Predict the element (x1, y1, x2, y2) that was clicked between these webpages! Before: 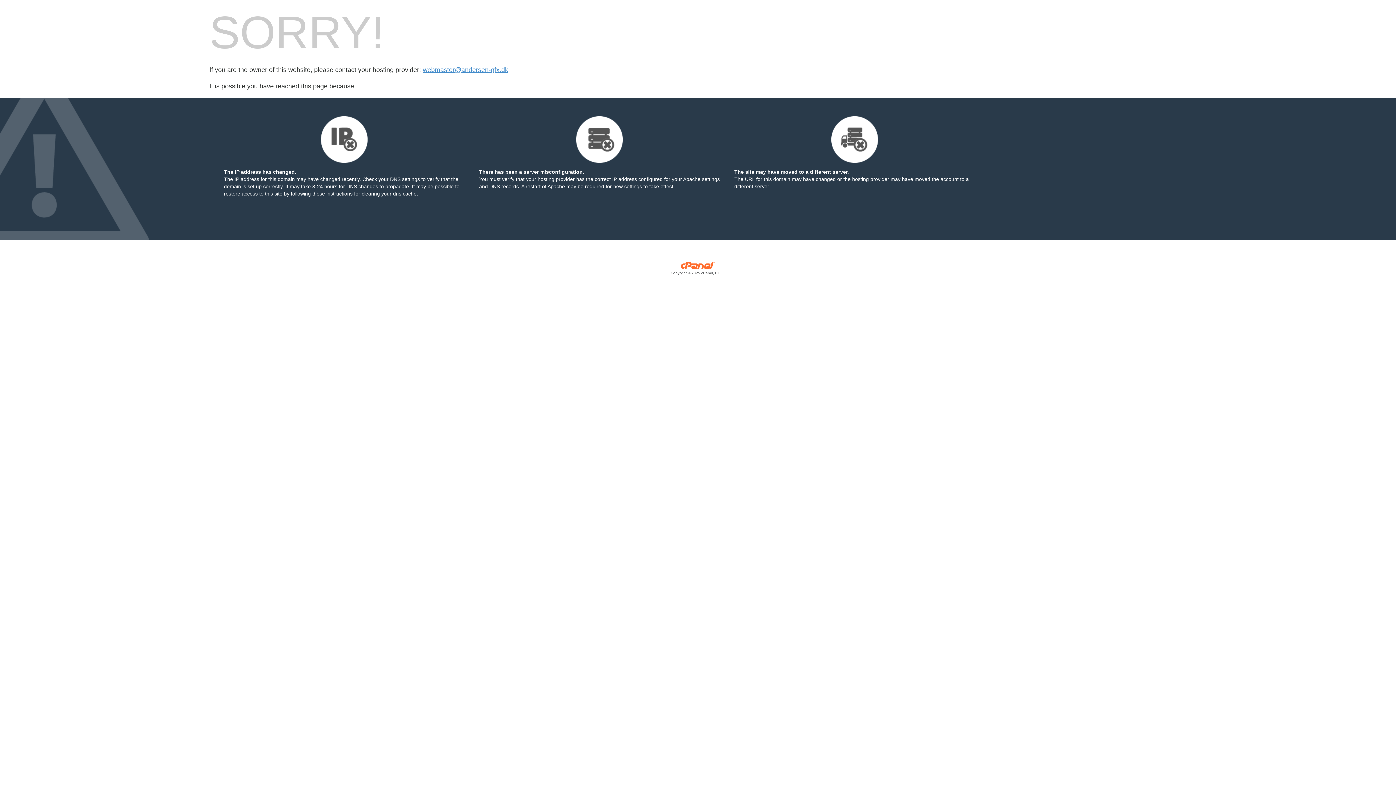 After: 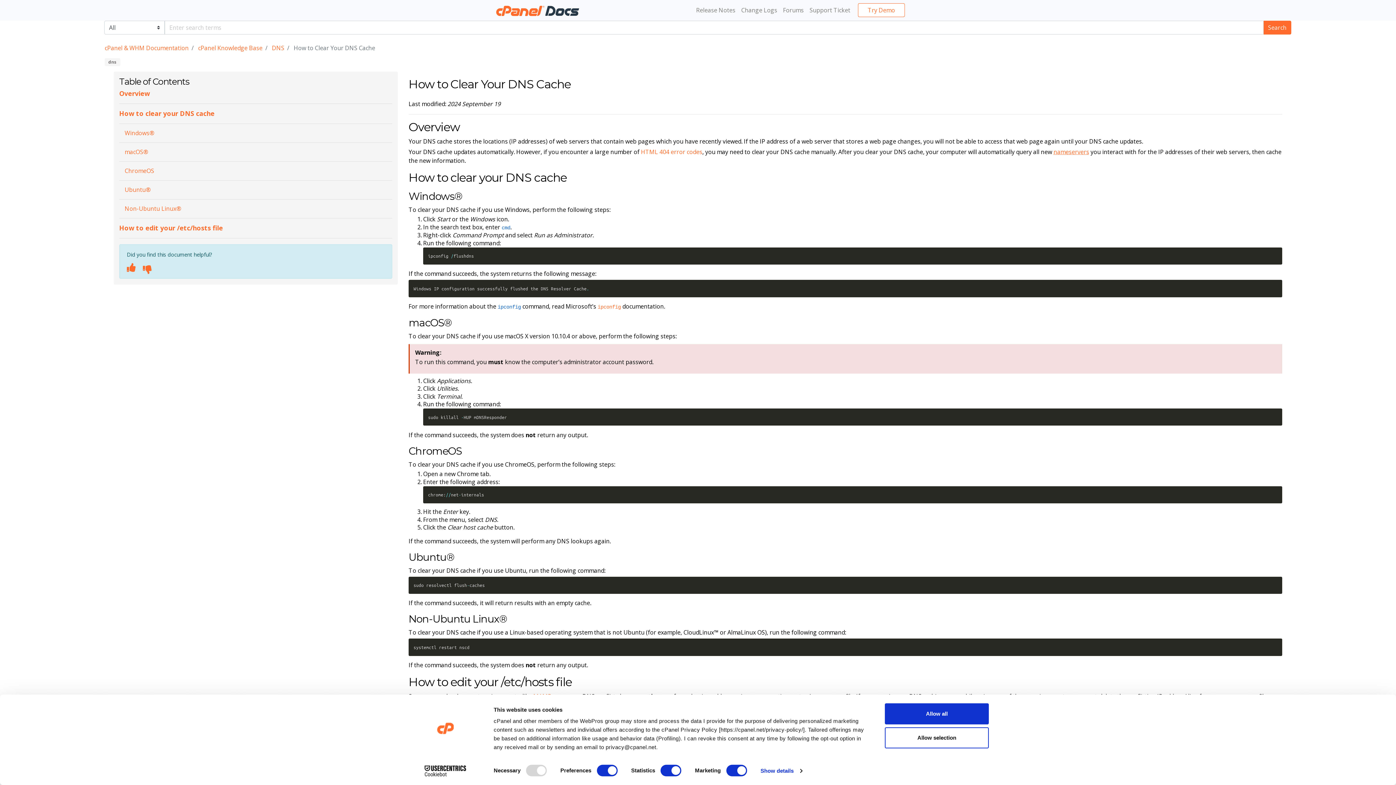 Action: bbox: (290, 190, 352, 196) label: following these instructions